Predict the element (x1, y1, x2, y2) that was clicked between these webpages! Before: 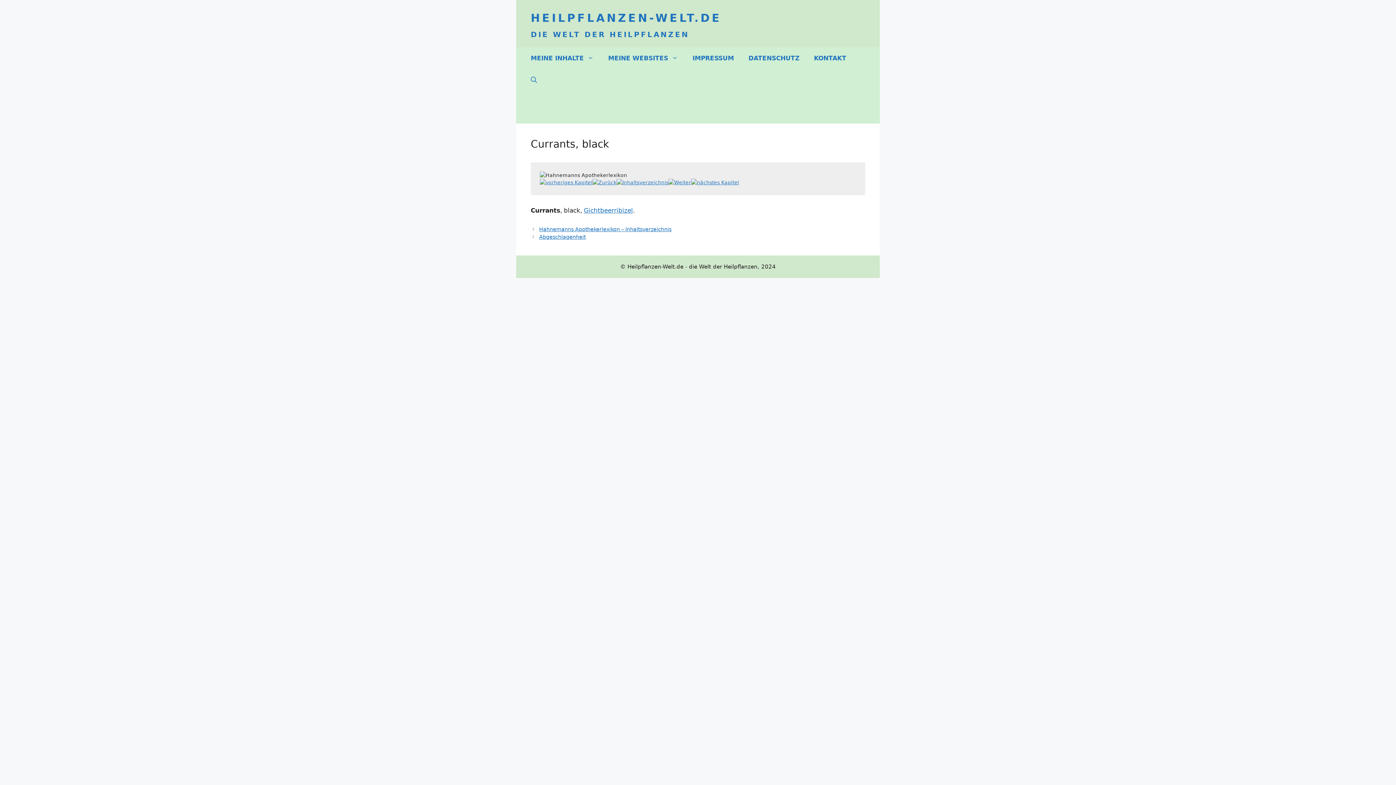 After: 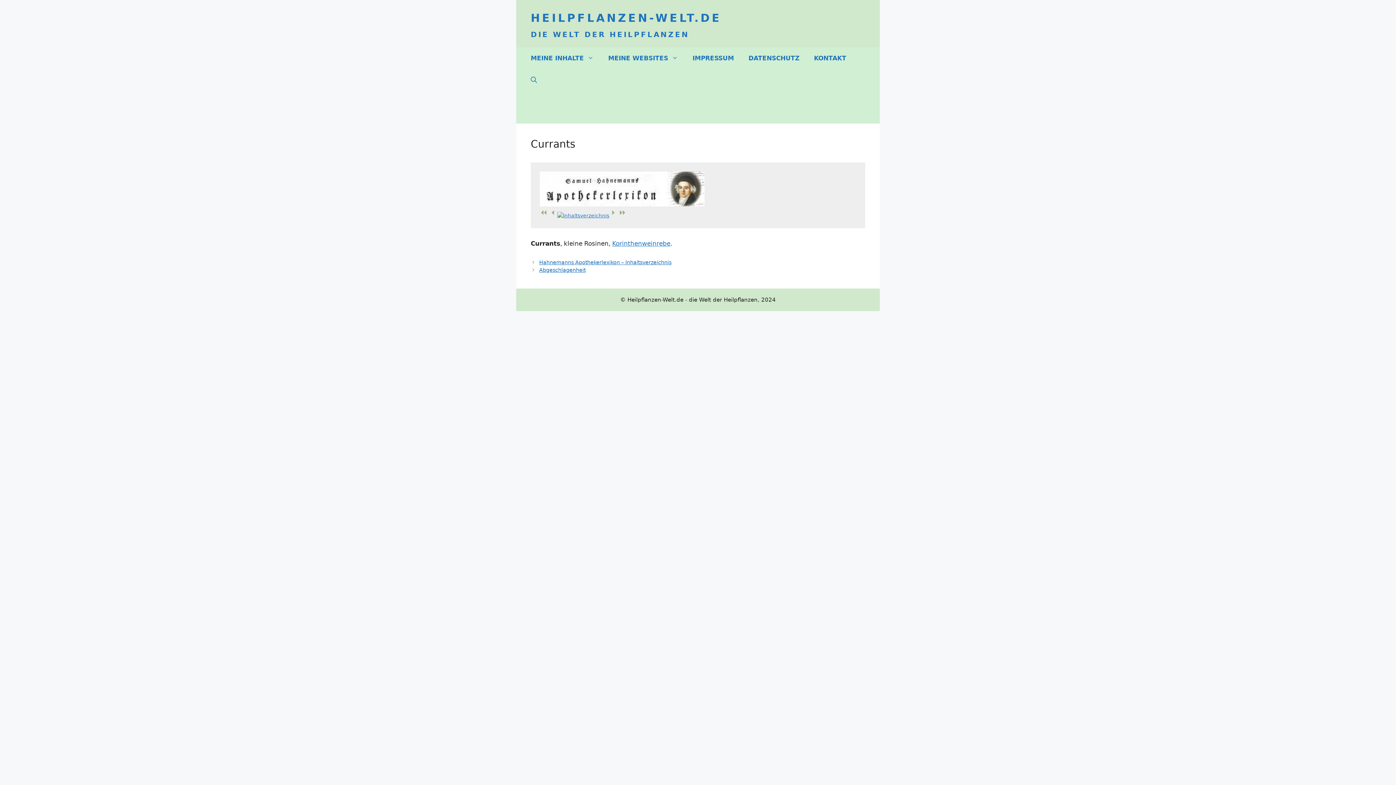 Action: bbox: (668, 179, 691, 185)